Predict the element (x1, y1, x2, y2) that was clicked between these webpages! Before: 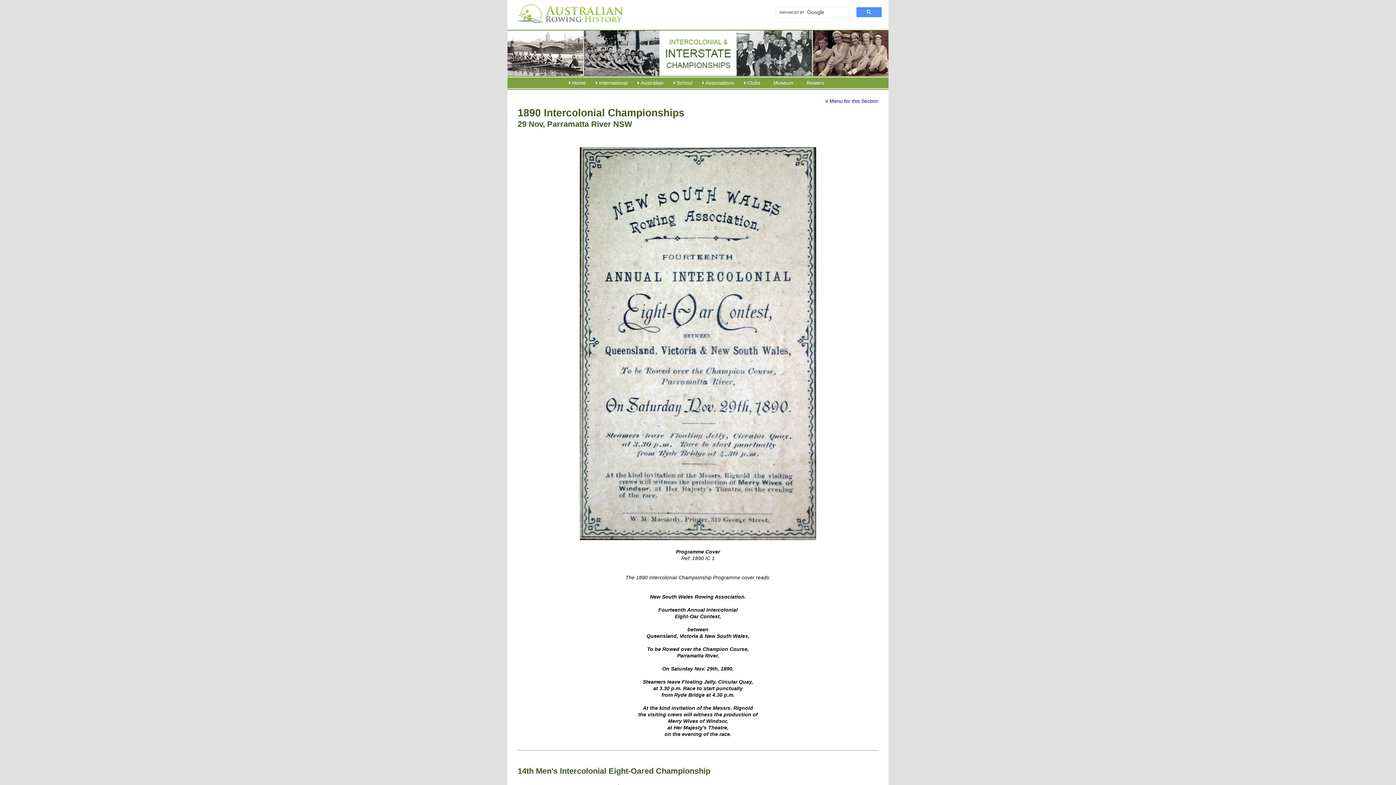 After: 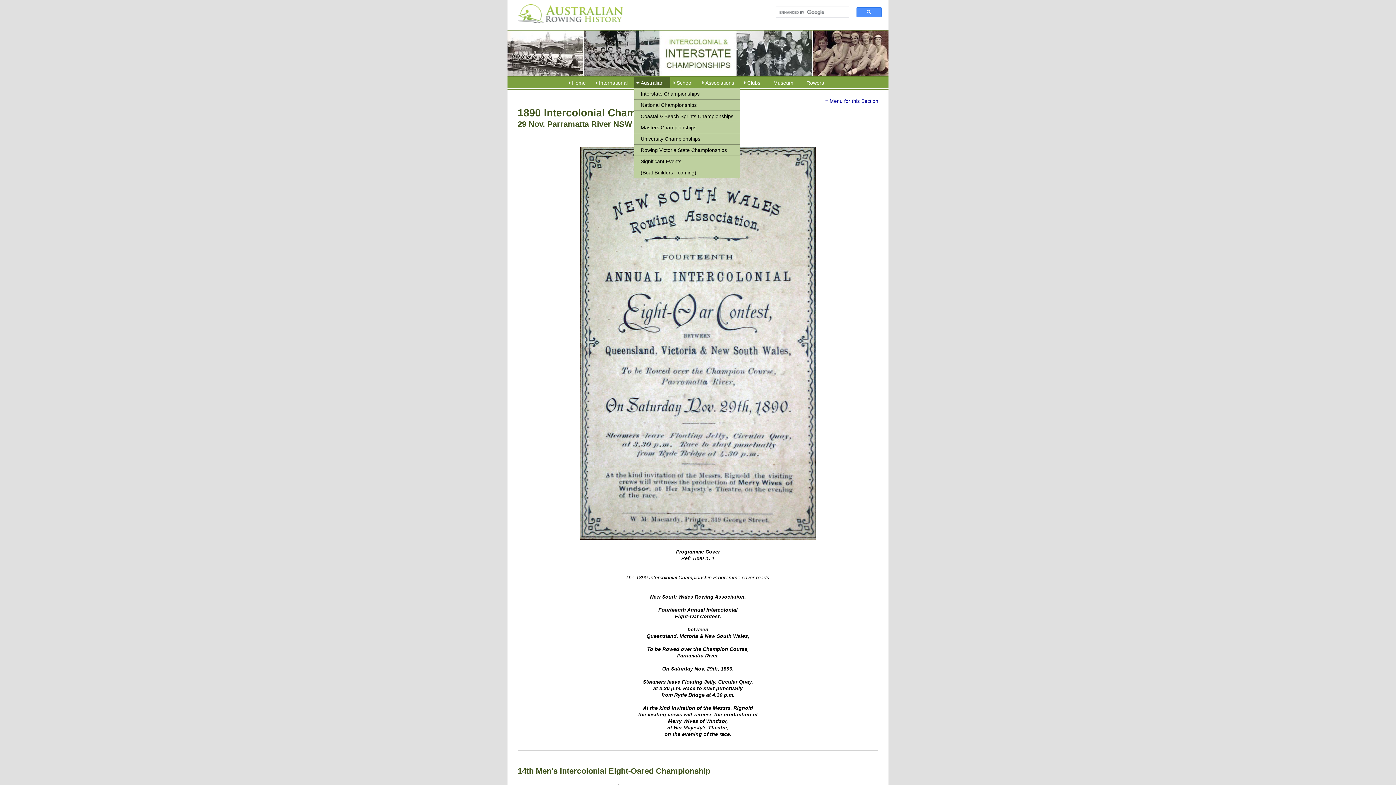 Action: bbox: (634, 77, 670, 88) label: Australian